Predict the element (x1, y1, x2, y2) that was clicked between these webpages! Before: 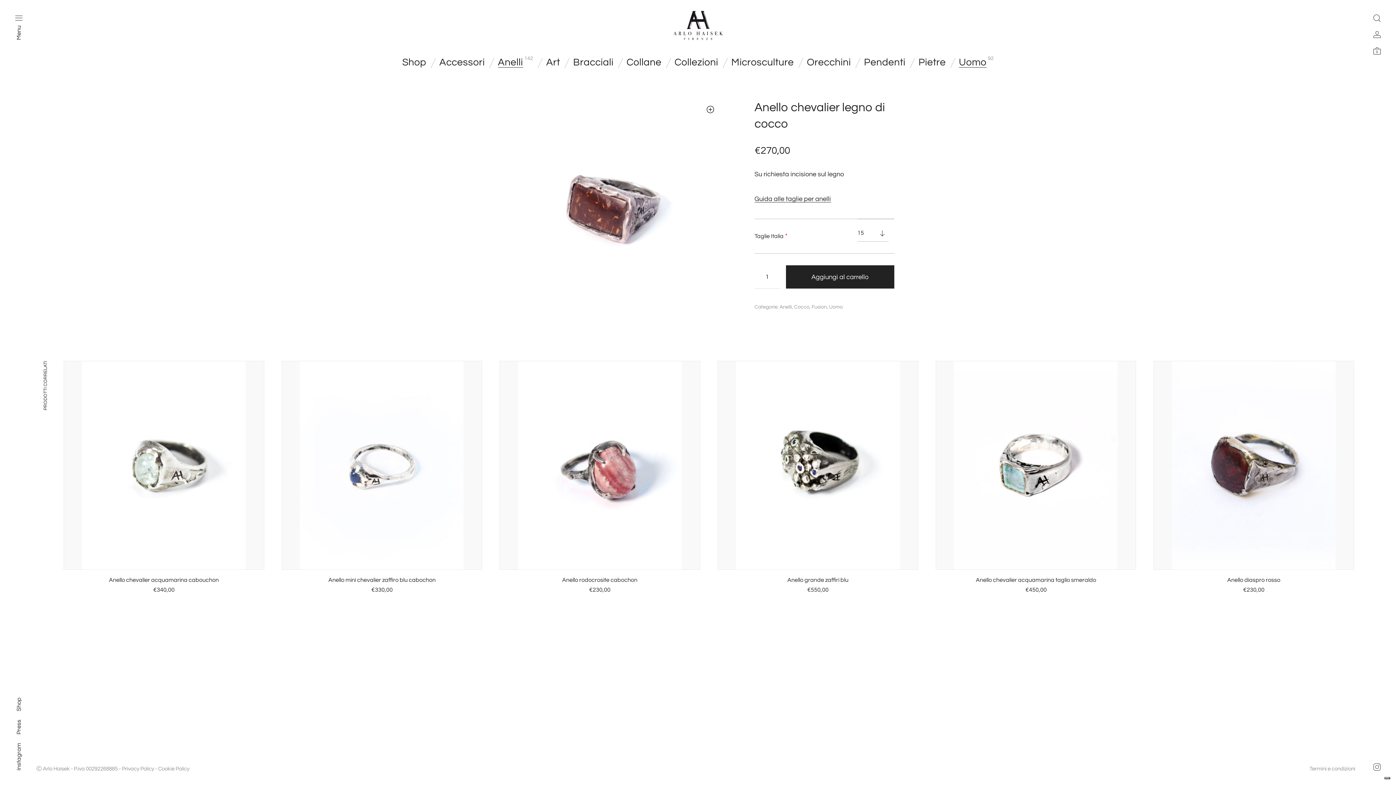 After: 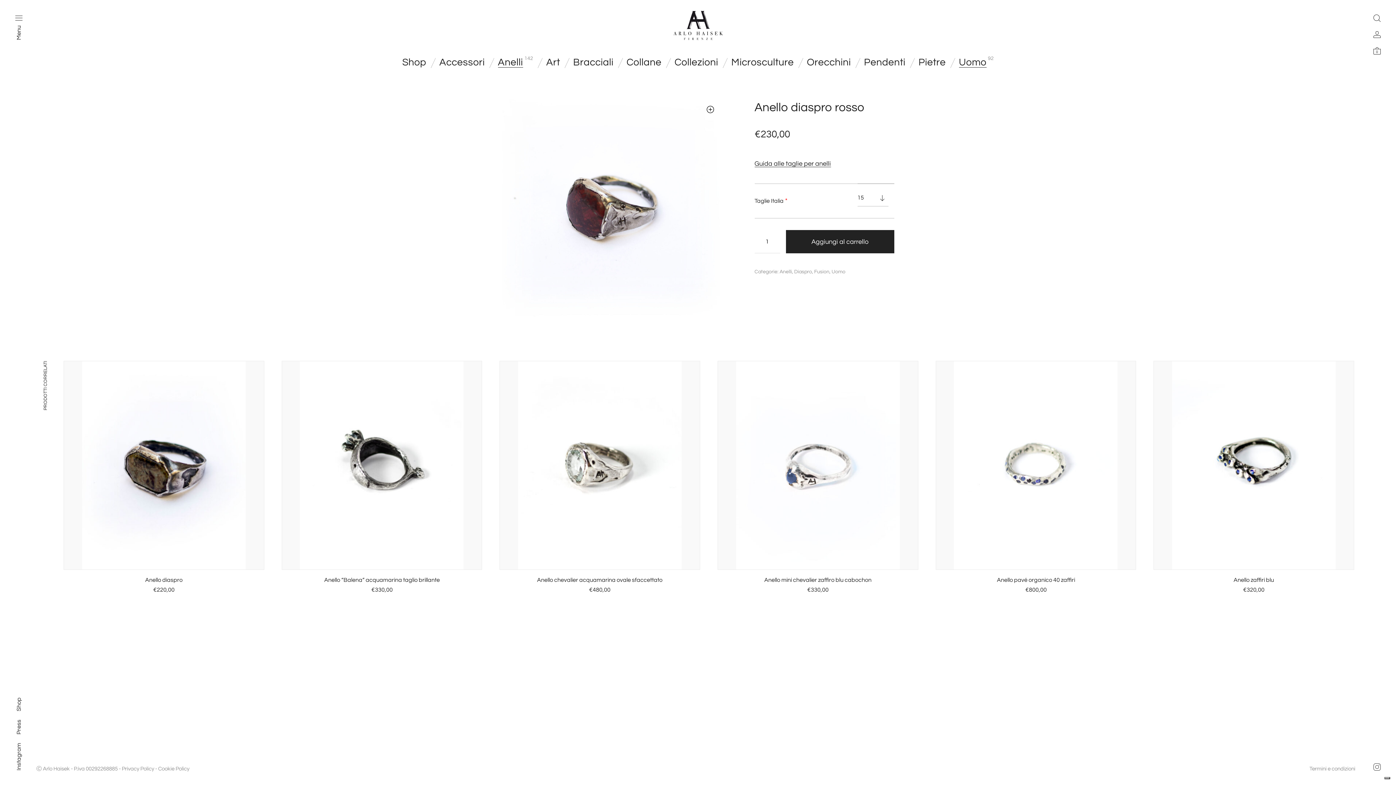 Action: bbox: (1154, 361, 1354, 569)